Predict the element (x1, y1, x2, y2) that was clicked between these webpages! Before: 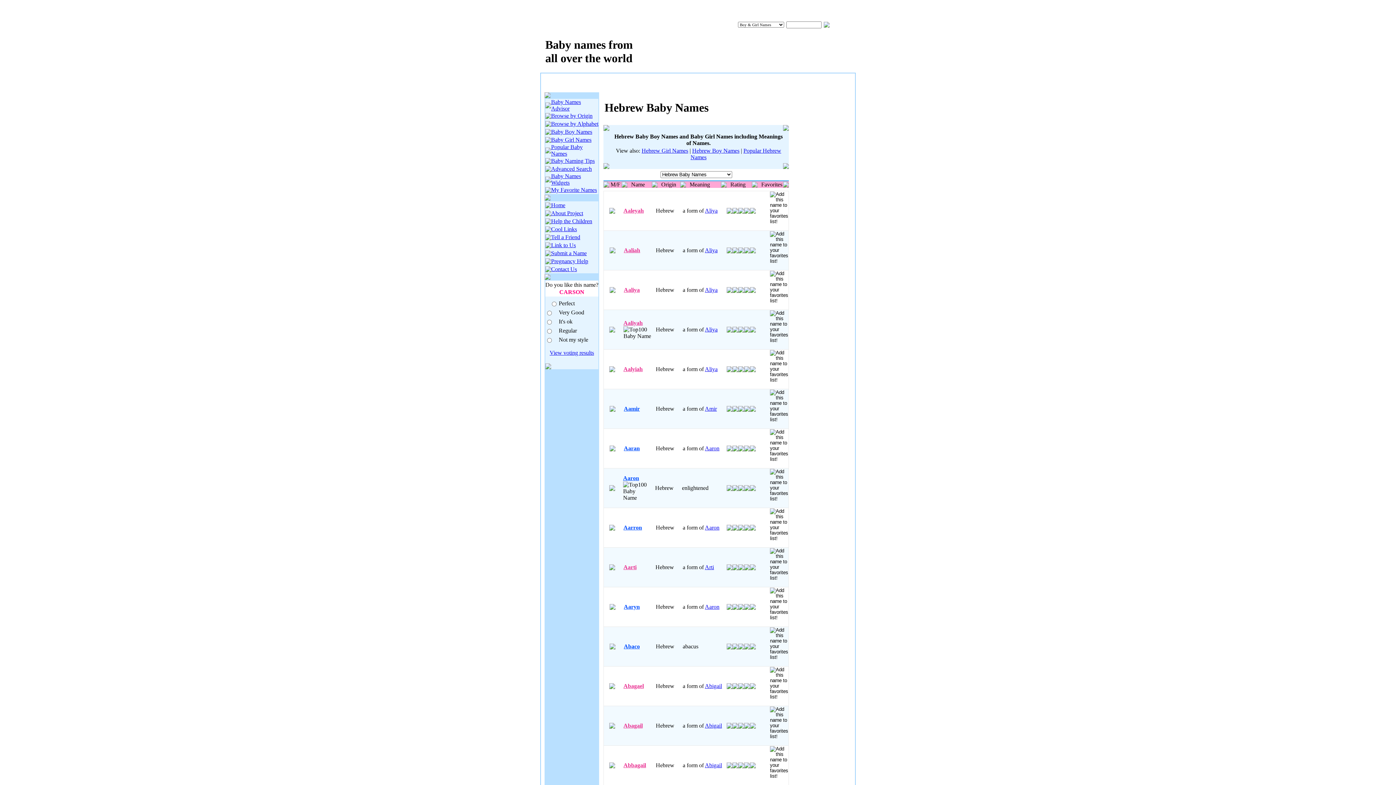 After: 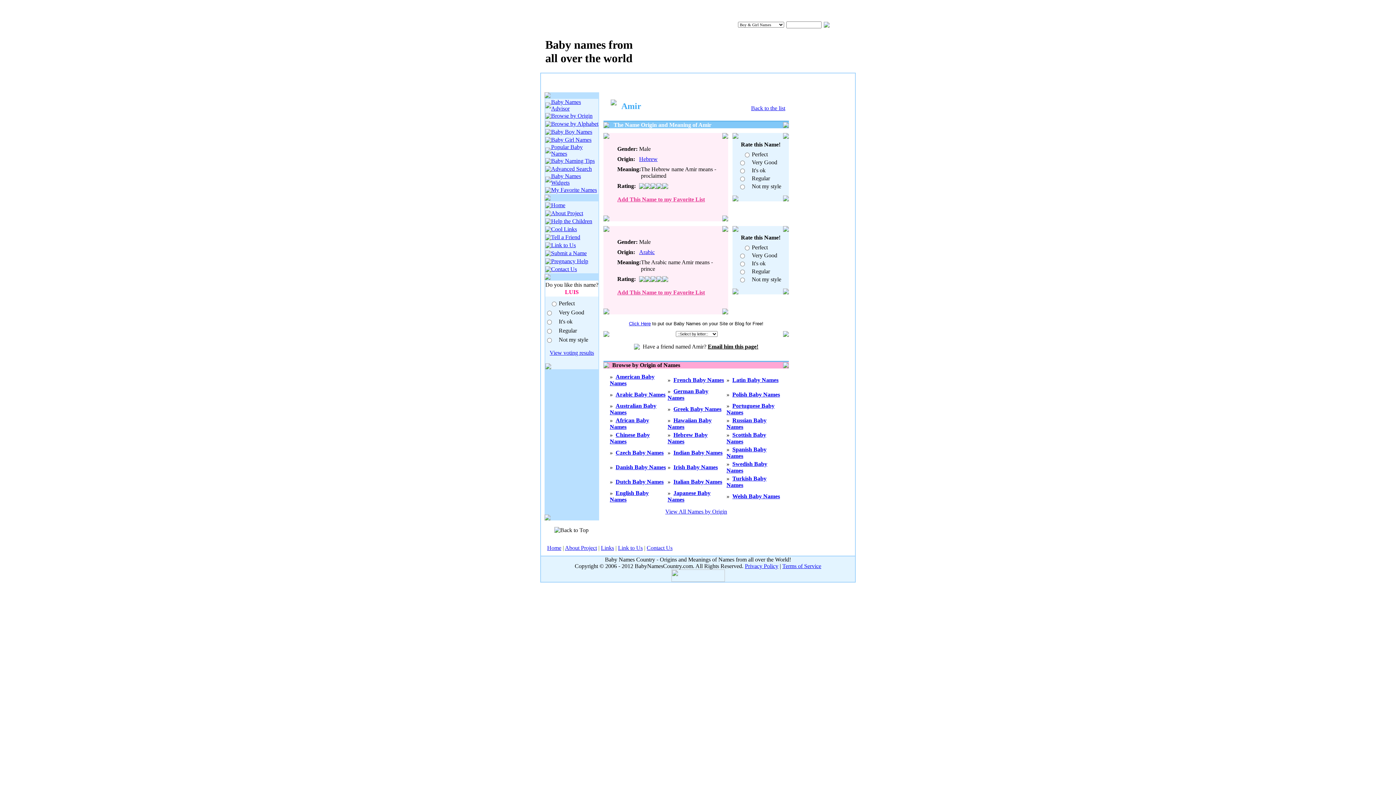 Action: label: Amir bbox: (705, 405, 717, 412)